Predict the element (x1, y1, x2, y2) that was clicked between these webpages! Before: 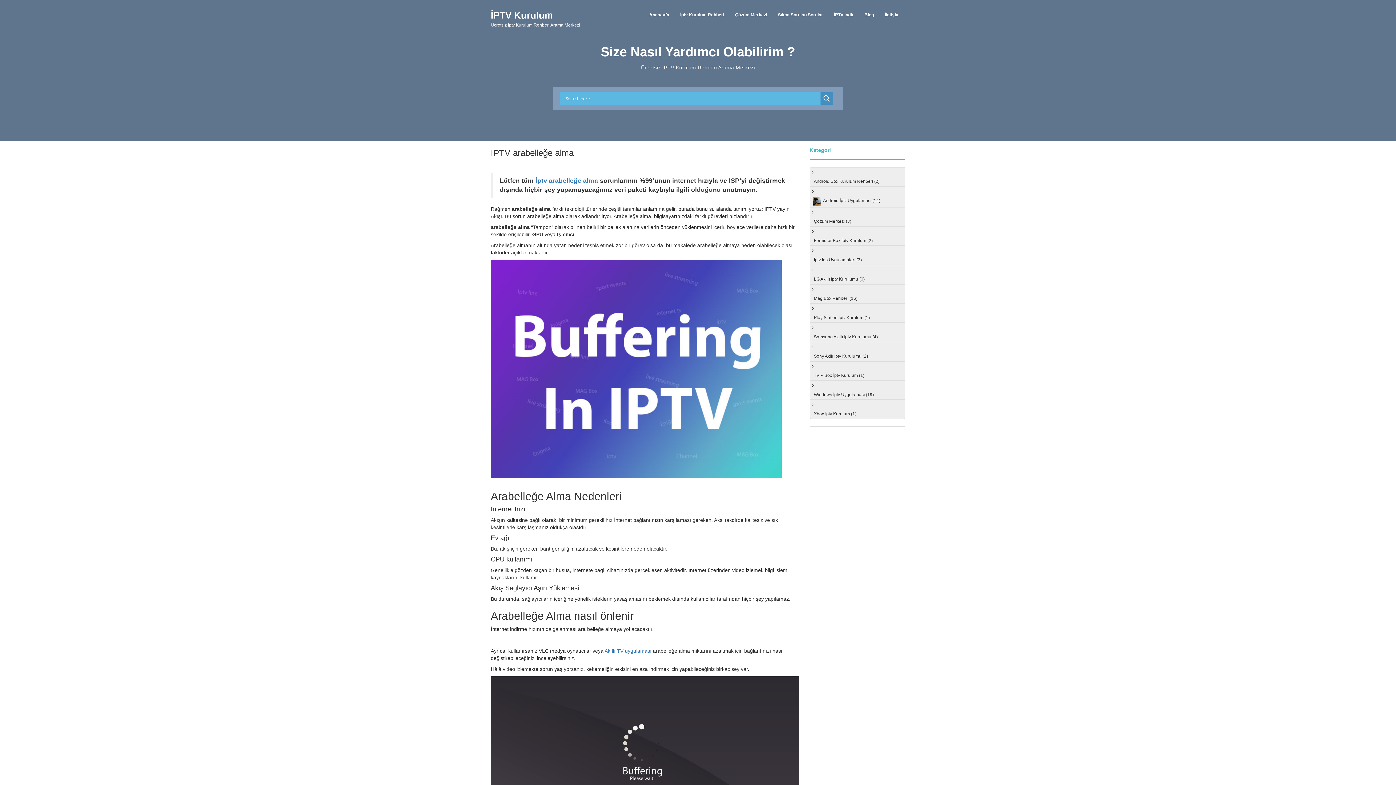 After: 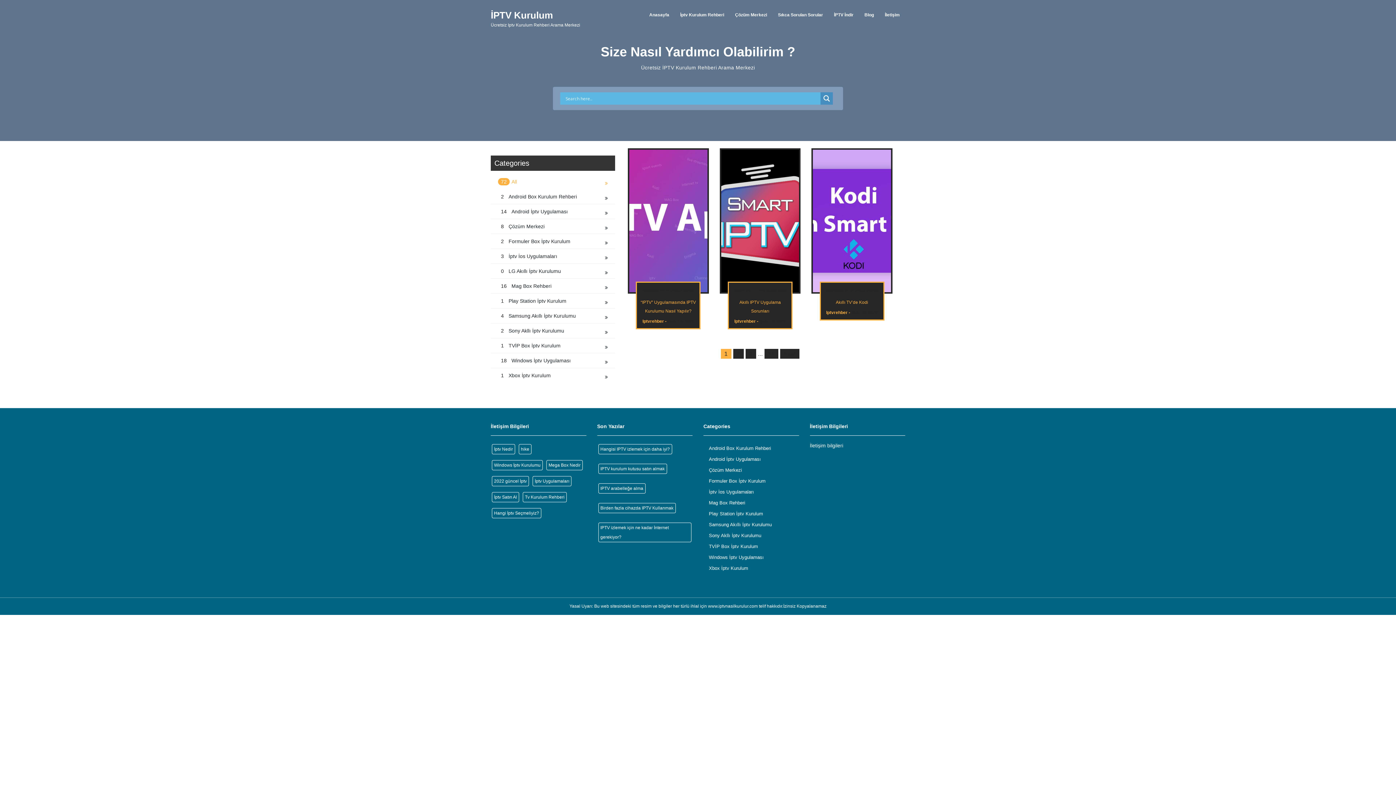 Action: bbox: (680, 7, 724, 22) label: İptv Kurulum Rehberi